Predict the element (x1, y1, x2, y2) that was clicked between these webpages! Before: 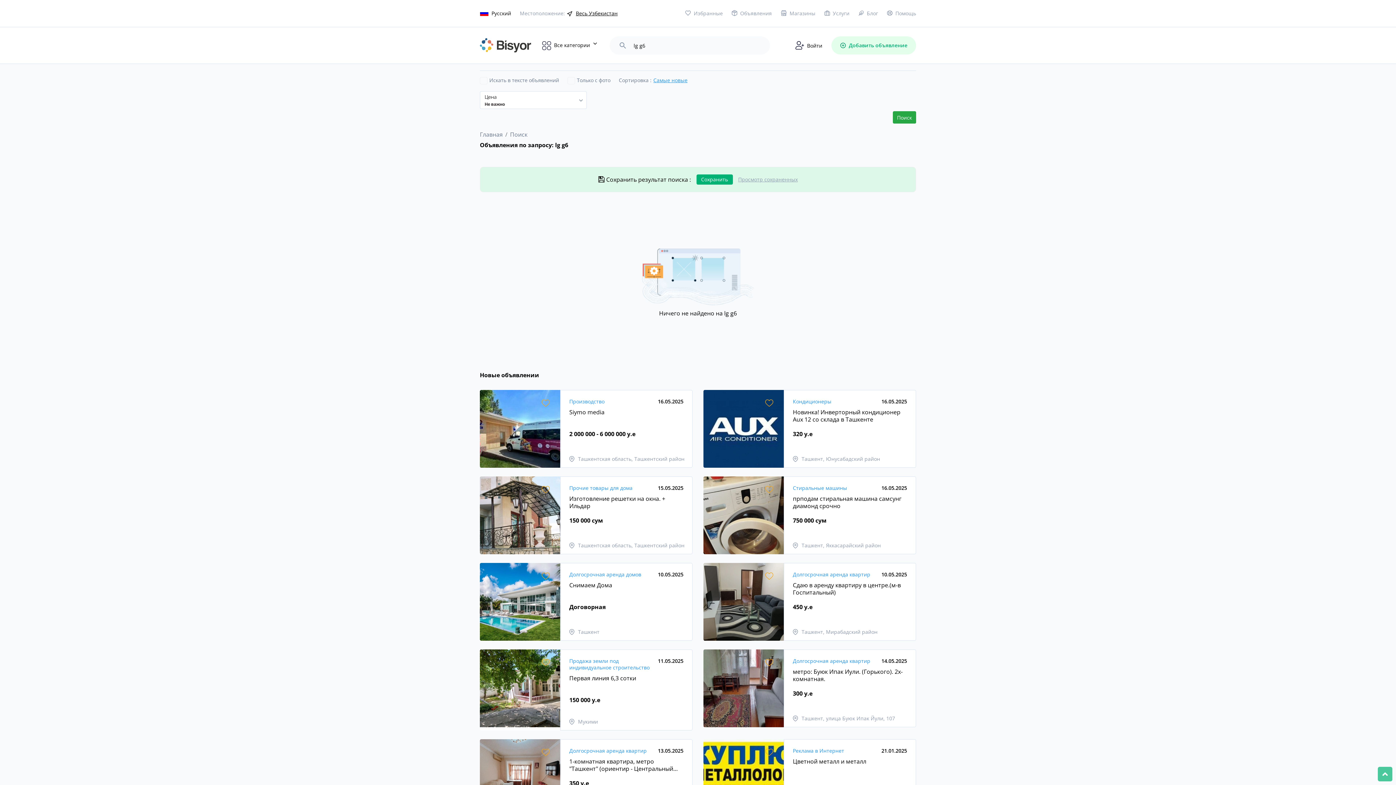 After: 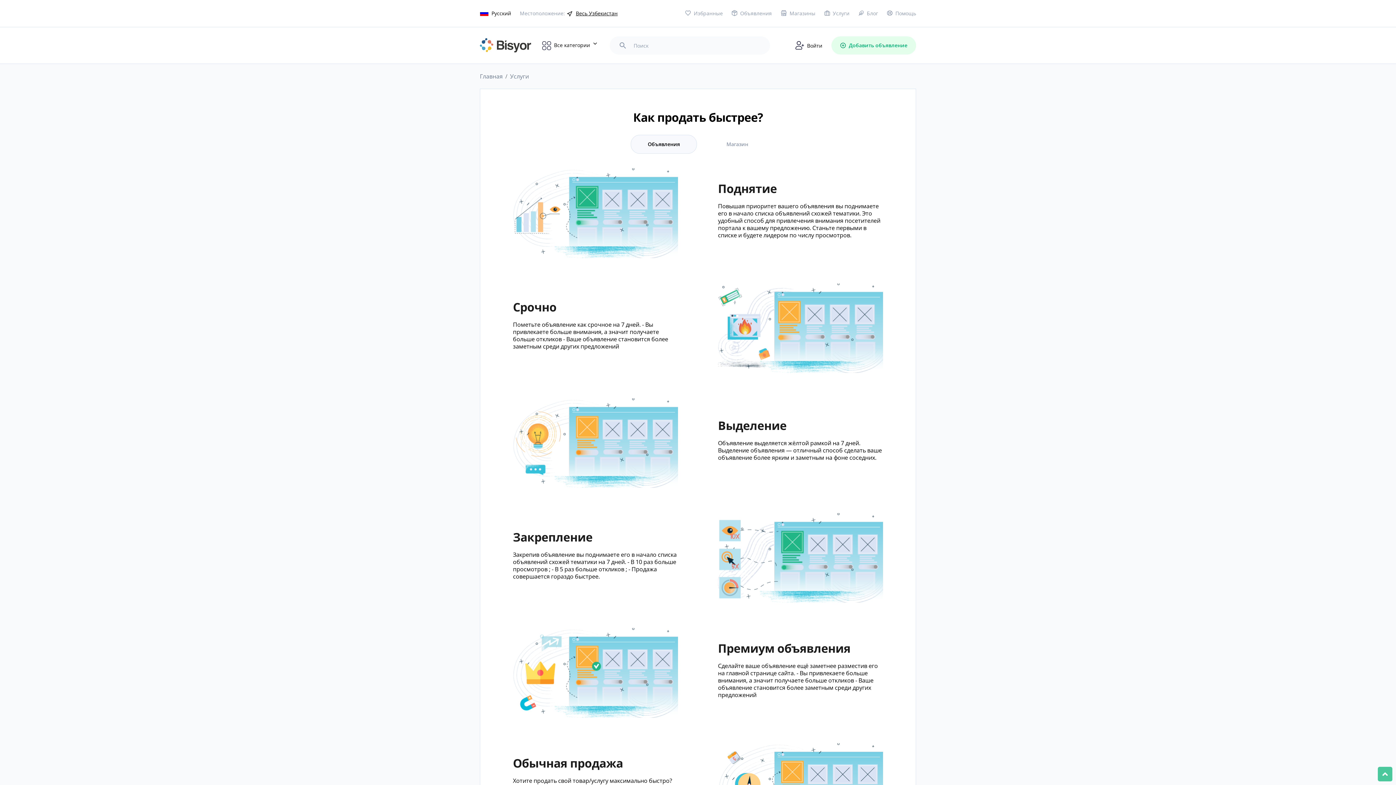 Action: bbox: (824, 9, 849, 16) label: Услуги